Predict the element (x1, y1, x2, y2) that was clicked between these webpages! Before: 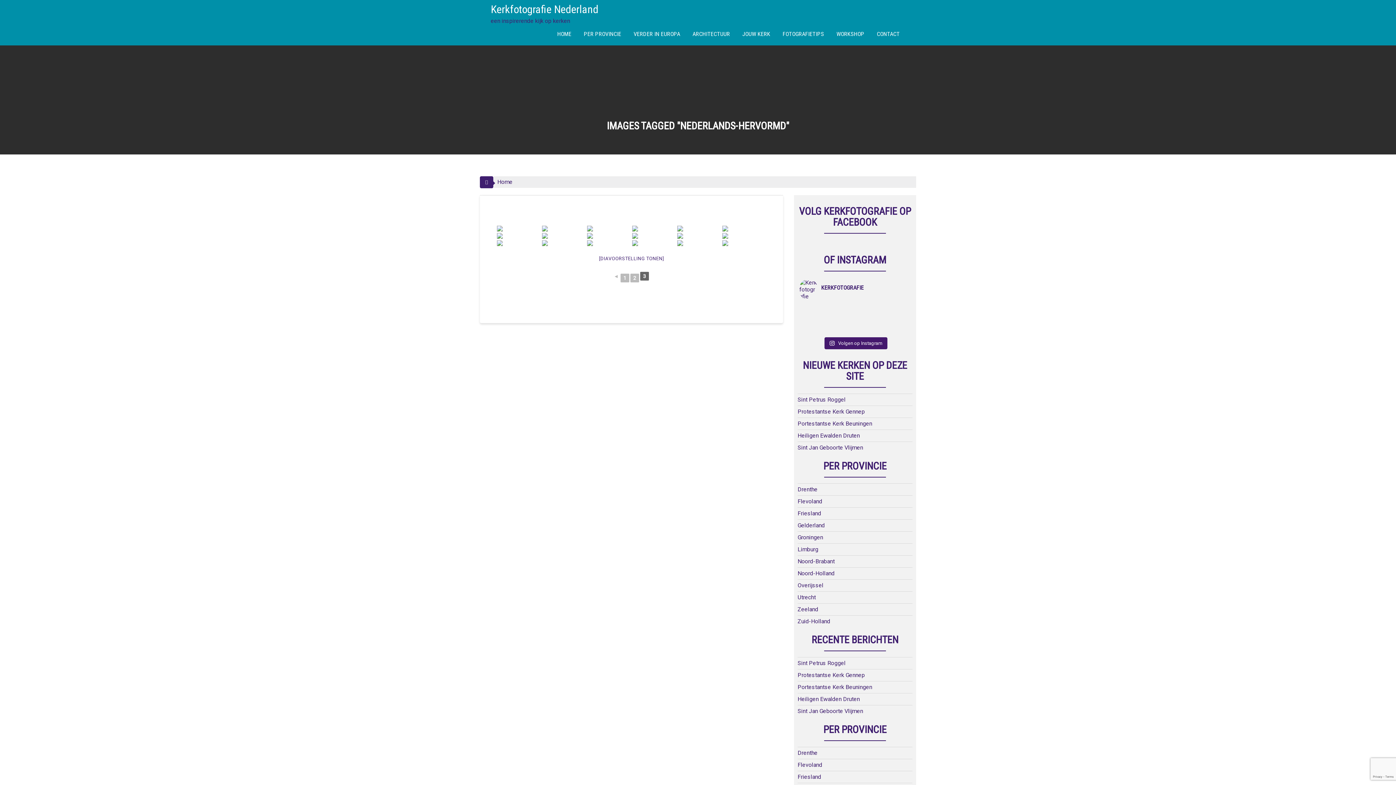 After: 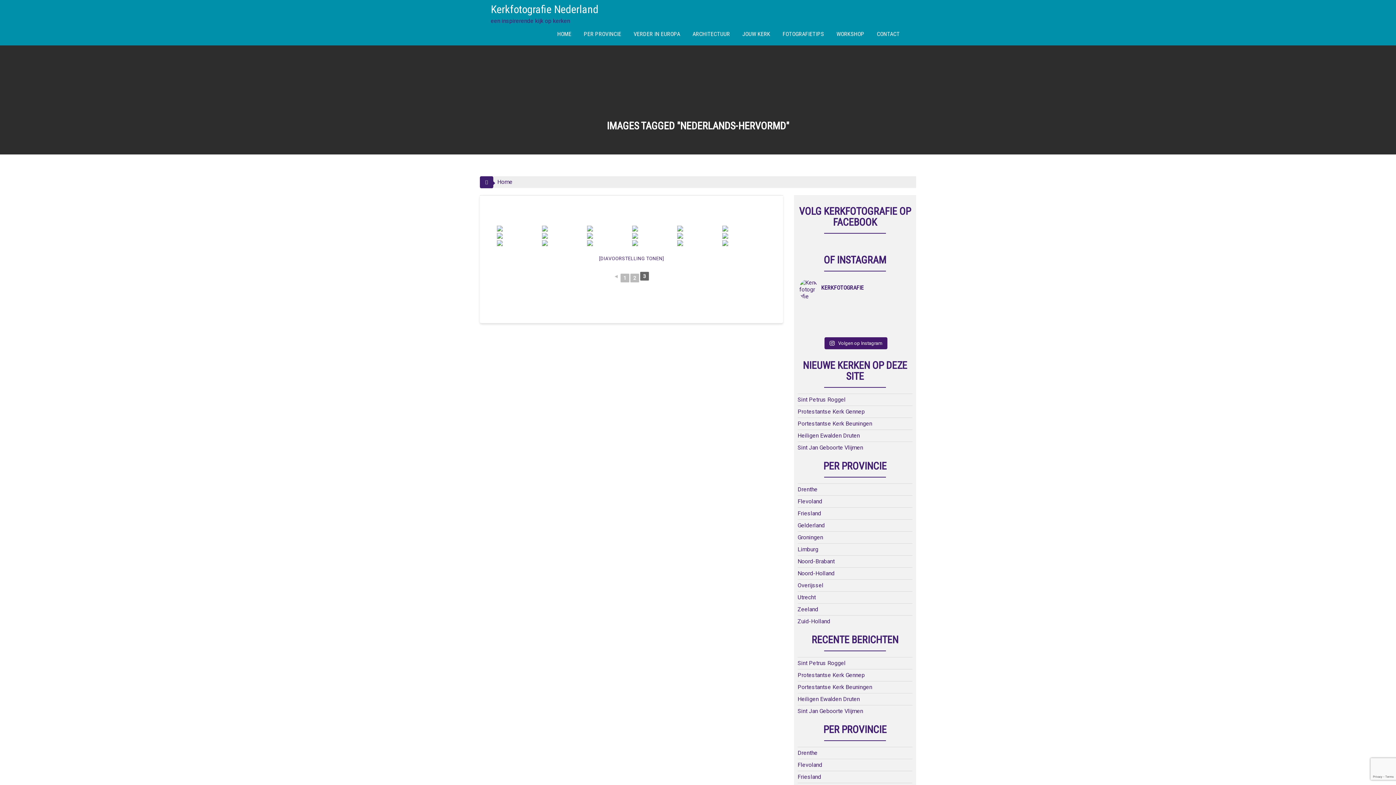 Action: label: Hoera! De gloednieuwe readers voor de Workshop zij bbox: (801, 316, 825, 322)